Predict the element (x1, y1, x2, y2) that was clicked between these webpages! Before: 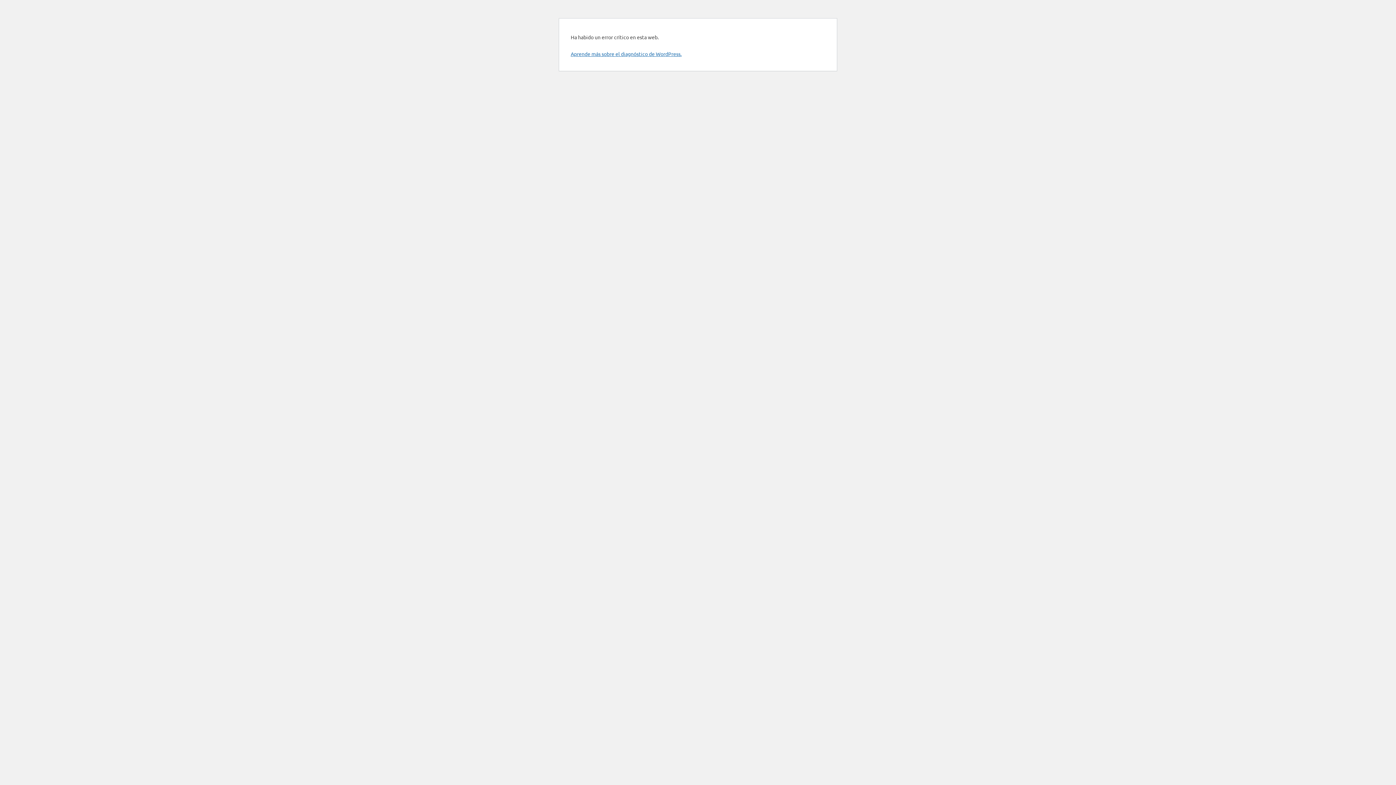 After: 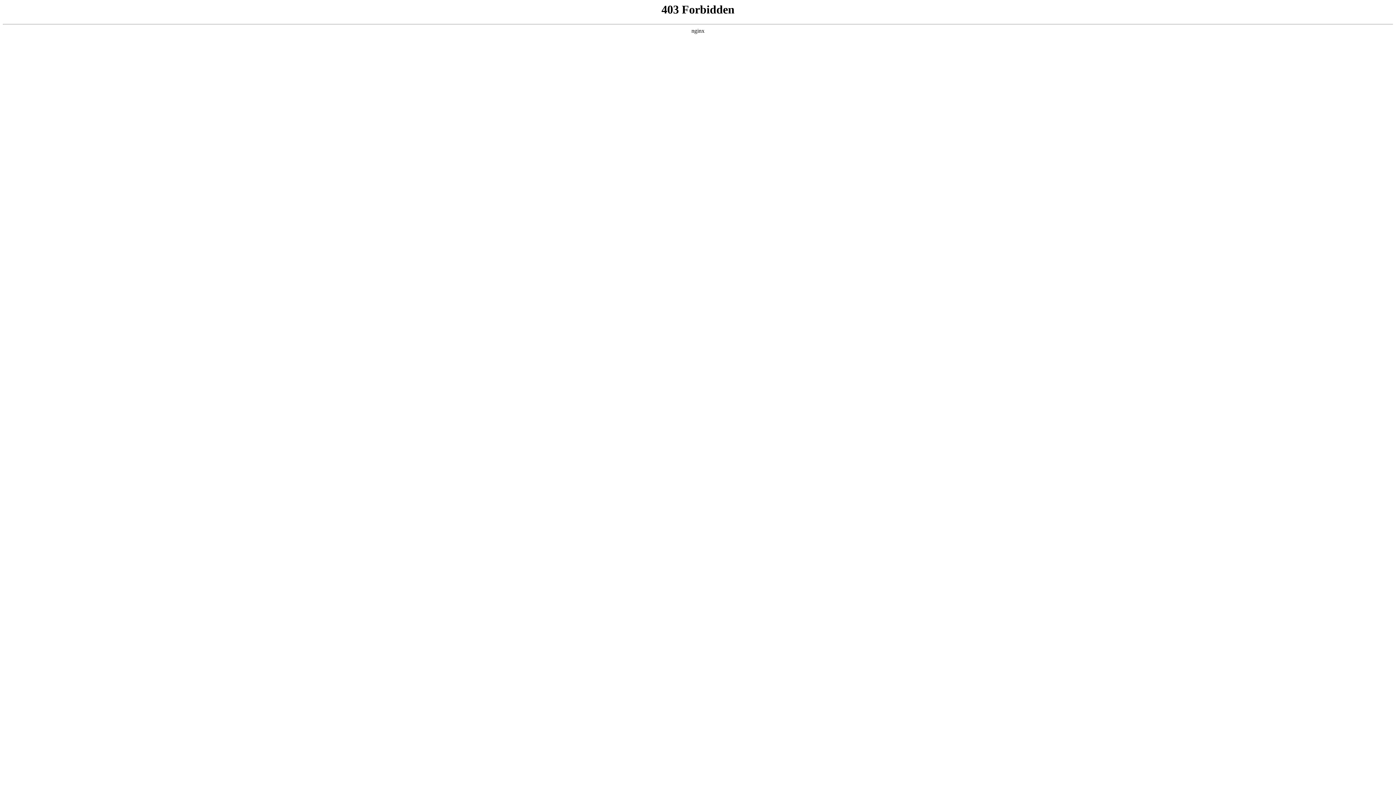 Action: label: Aprende más sobre el diagnóstico de WordPress. bbox: (570, 50, 681, 57)